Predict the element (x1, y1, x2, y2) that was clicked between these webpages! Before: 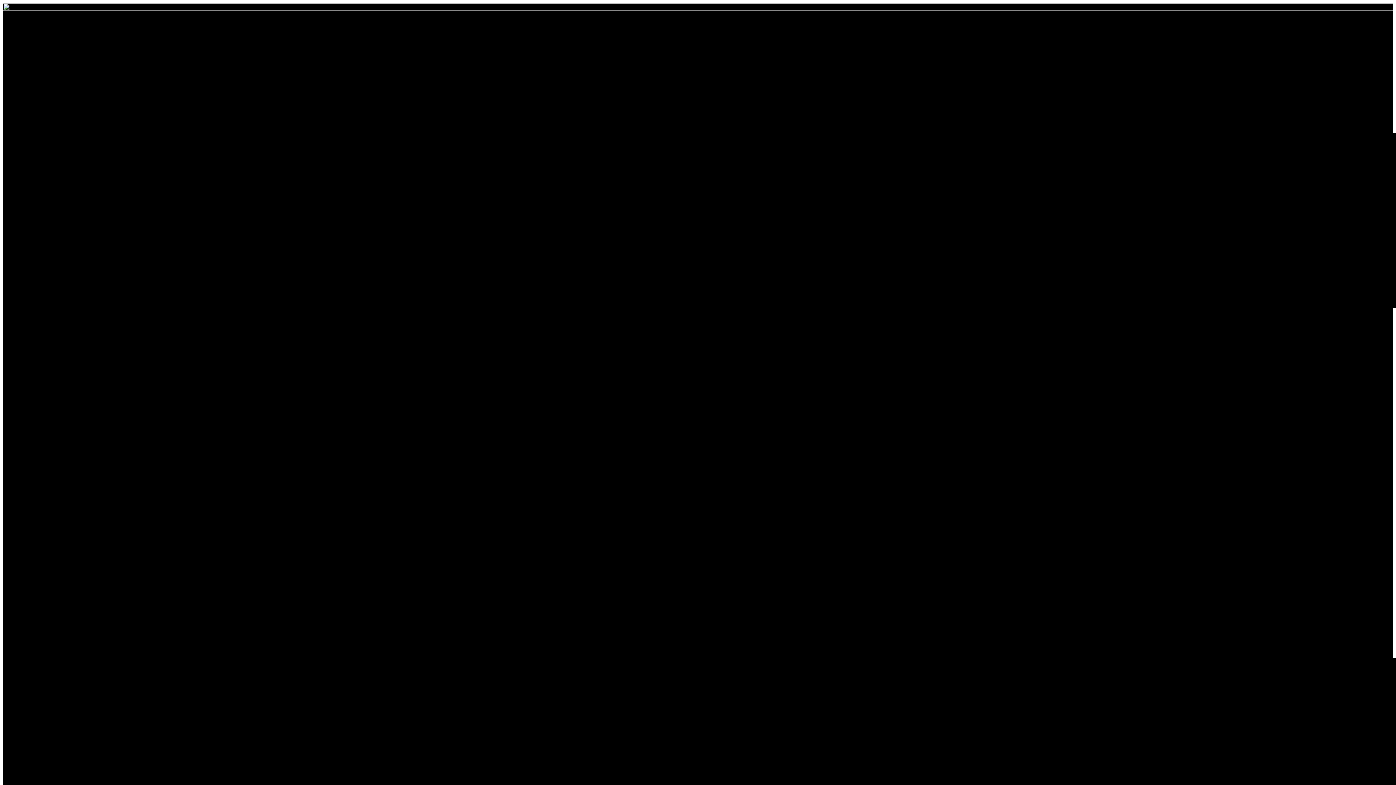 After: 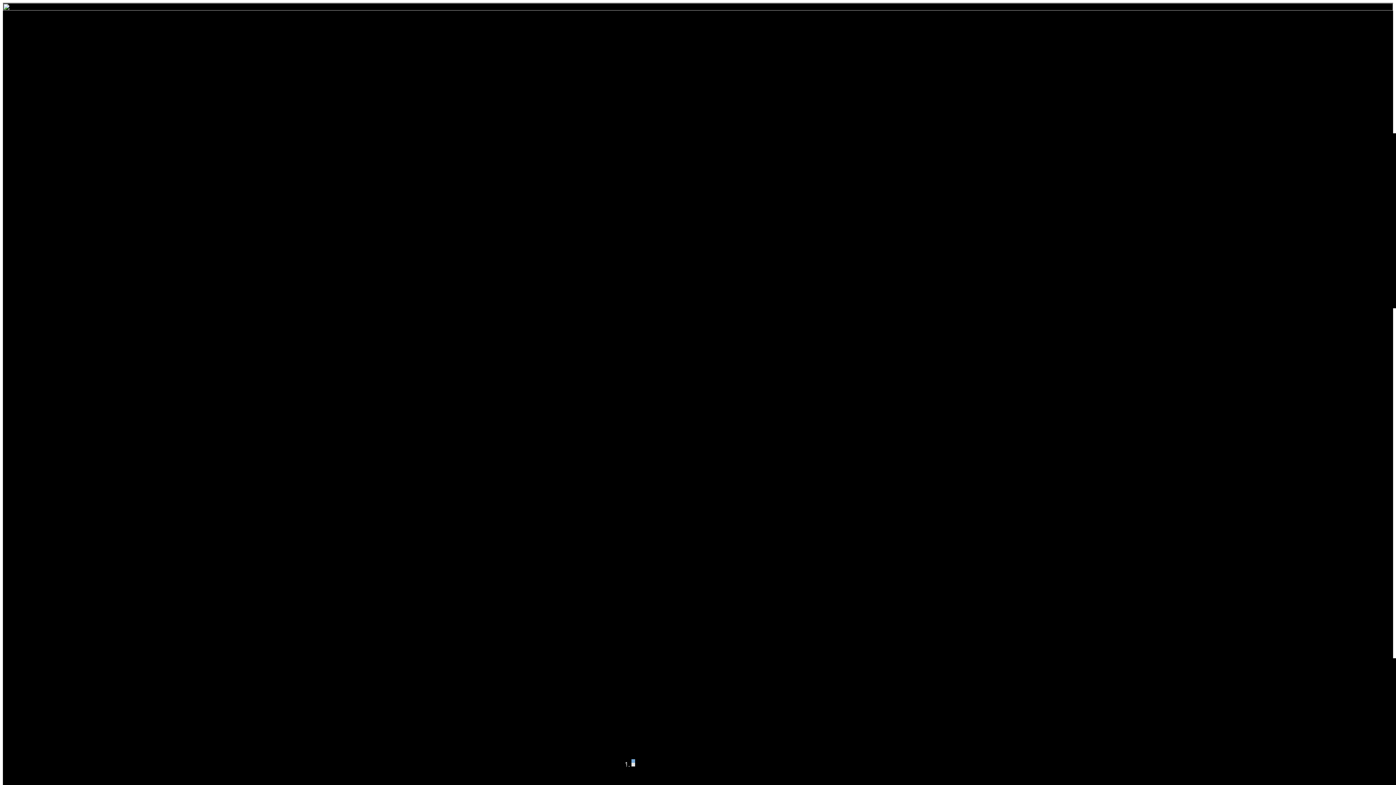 Action: bbox: (2, 3, 1393, 12)